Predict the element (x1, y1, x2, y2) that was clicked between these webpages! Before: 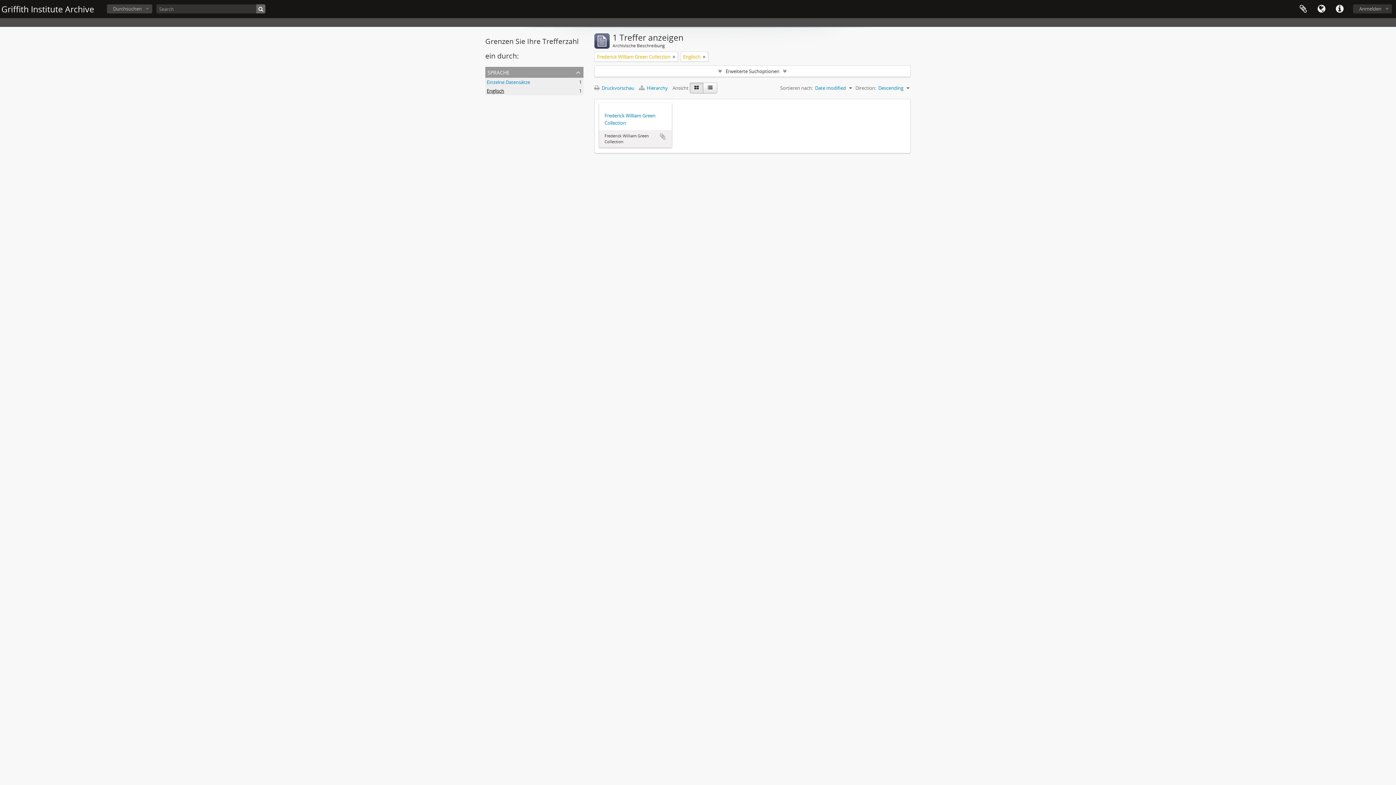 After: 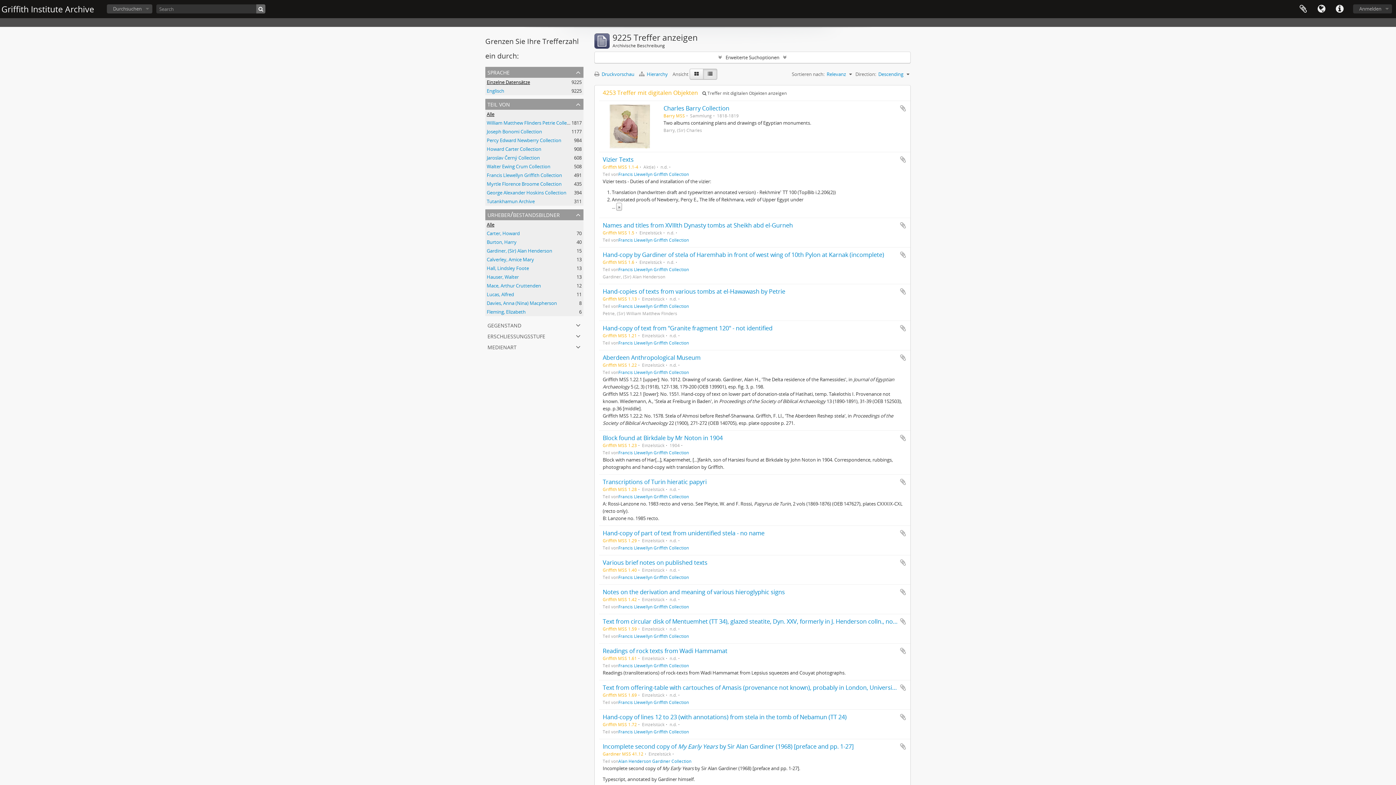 Action: bbox: (256, 4, 265, 13)